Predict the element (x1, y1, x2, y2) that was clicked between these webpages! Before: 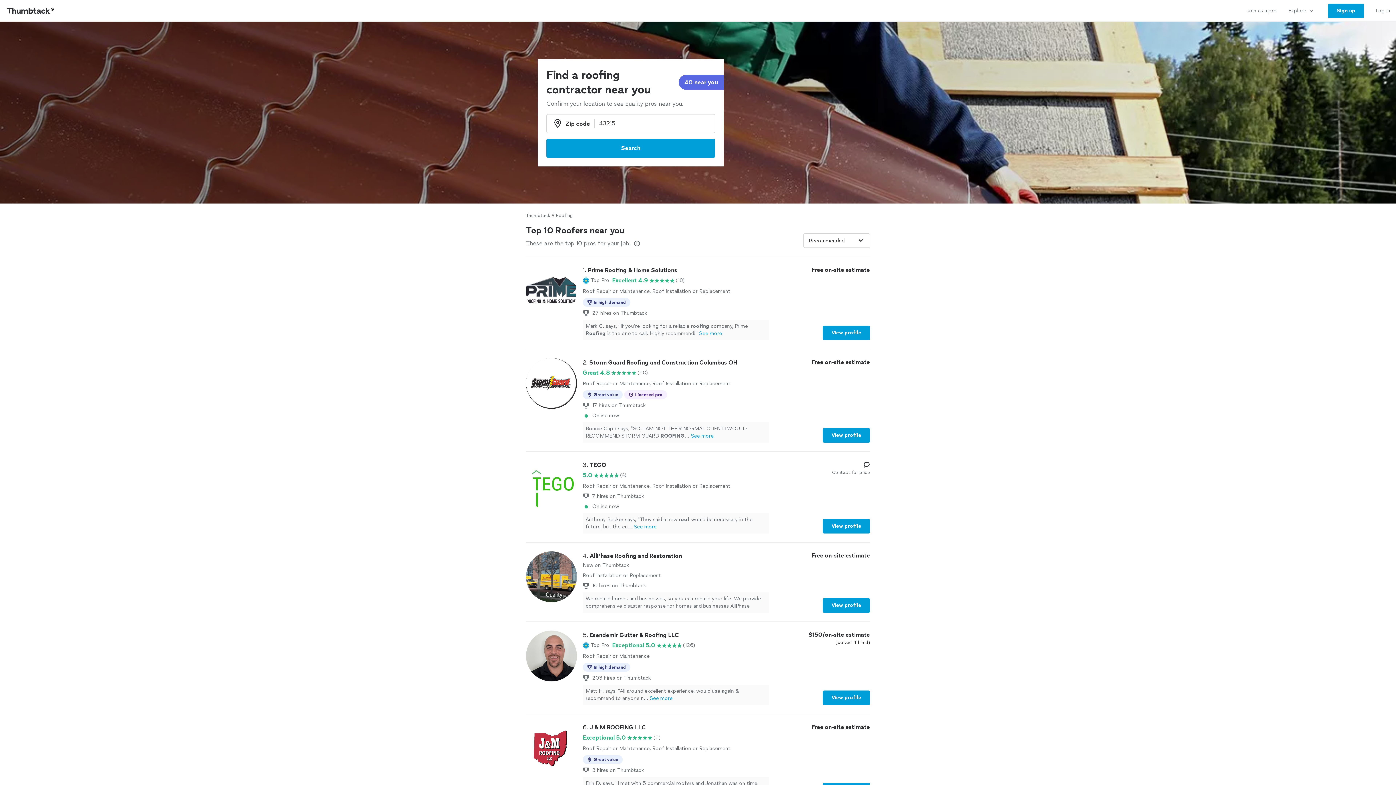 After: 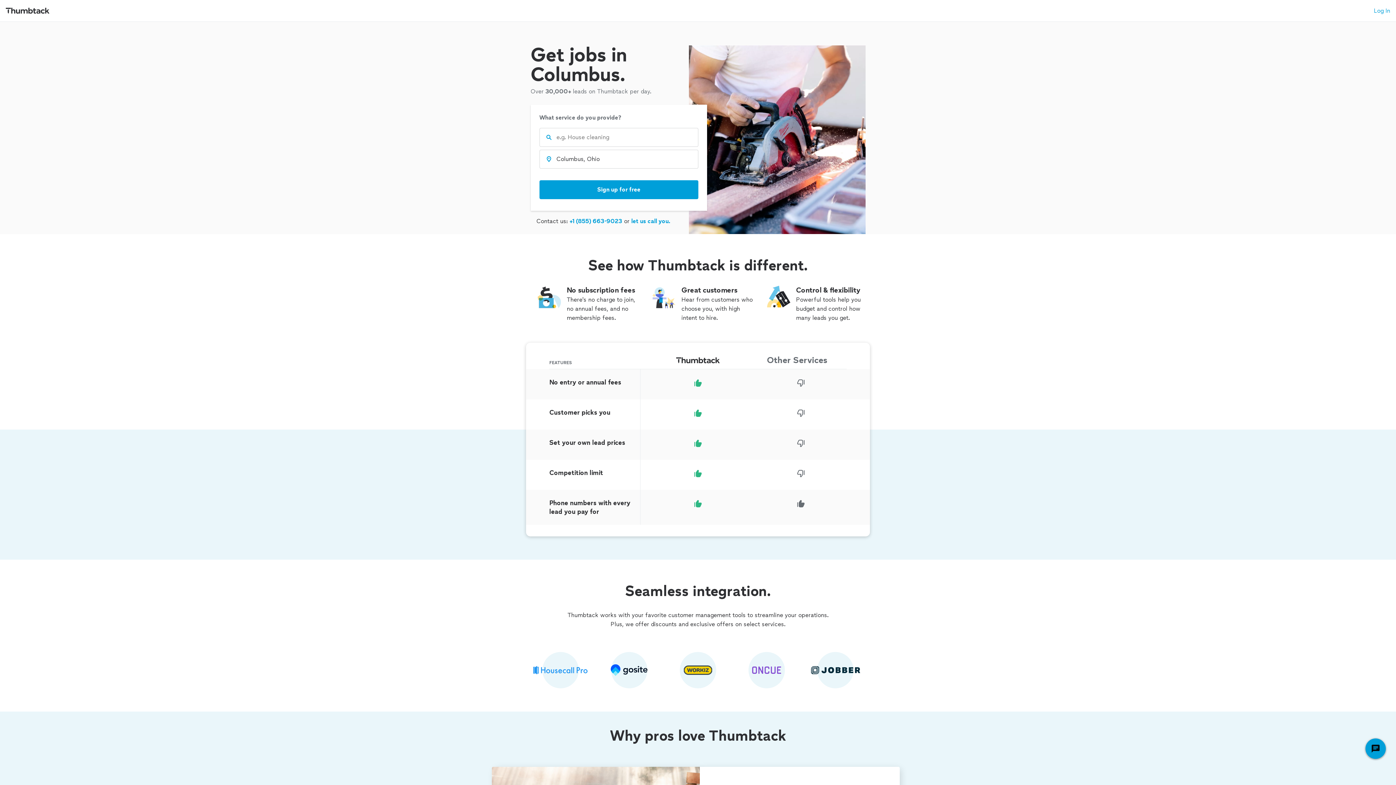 Action: label: Join as a pro bbox: (1241, 0, 1282, 21)